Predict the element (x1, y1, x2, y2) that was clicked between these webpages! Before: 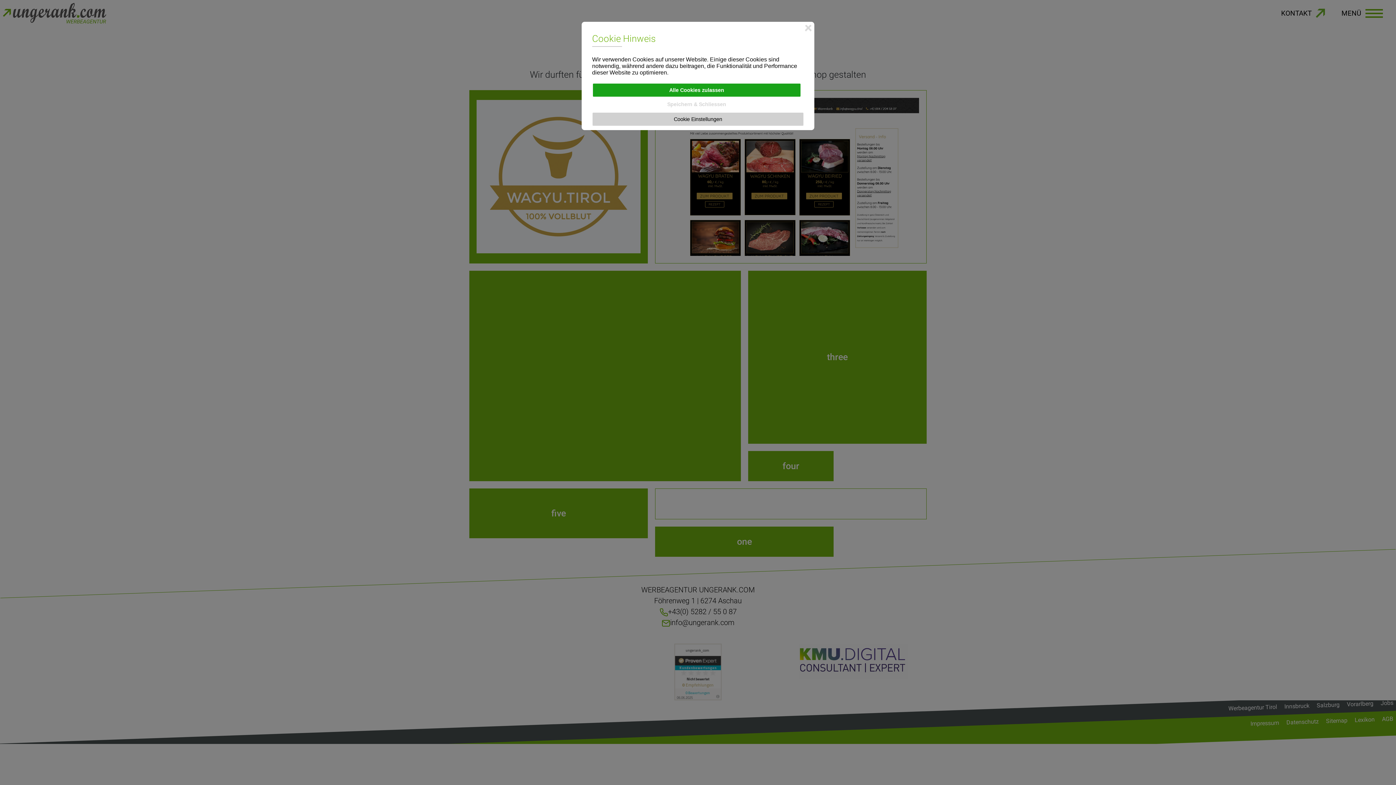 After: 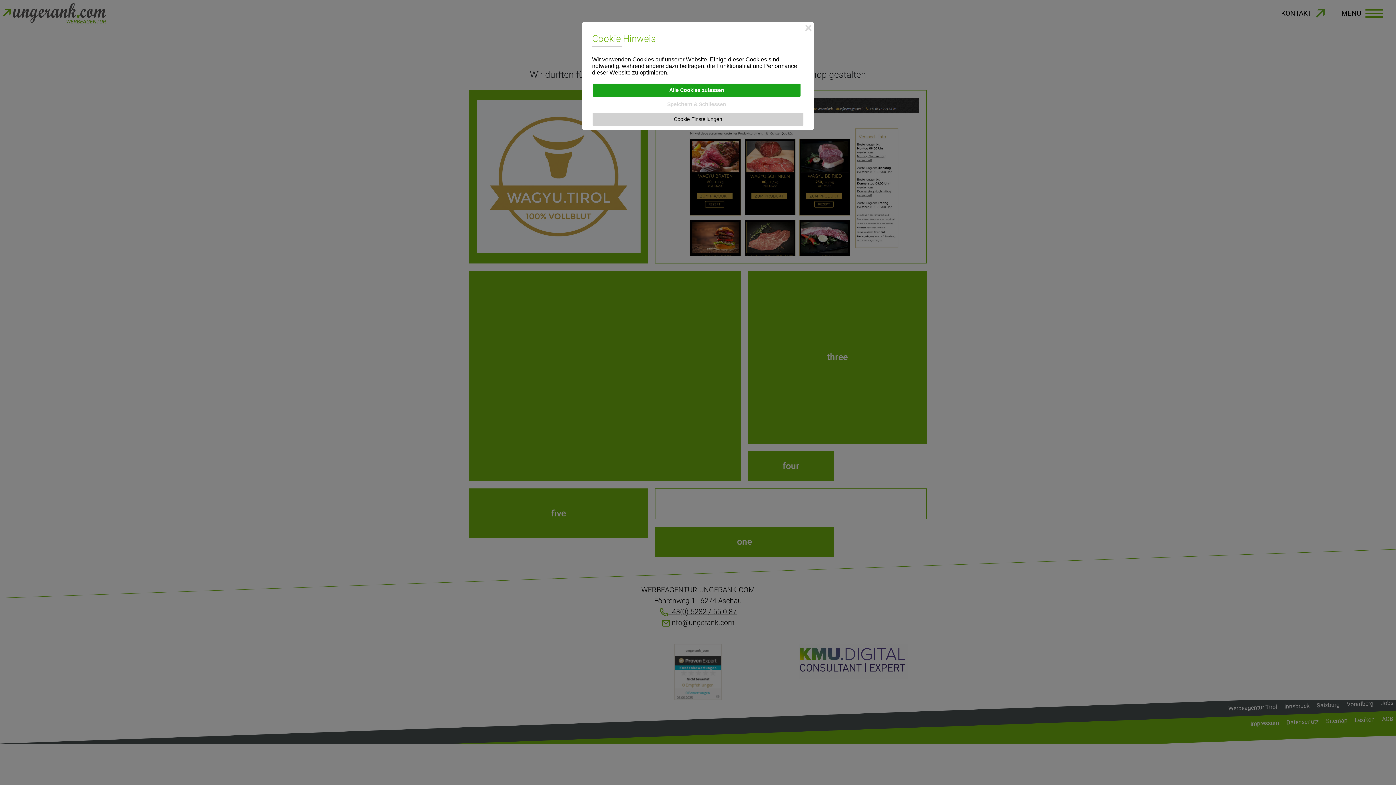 Action: bbox: (659, 607, 736, 616) label: +43(0) 5282 / 55 0 87